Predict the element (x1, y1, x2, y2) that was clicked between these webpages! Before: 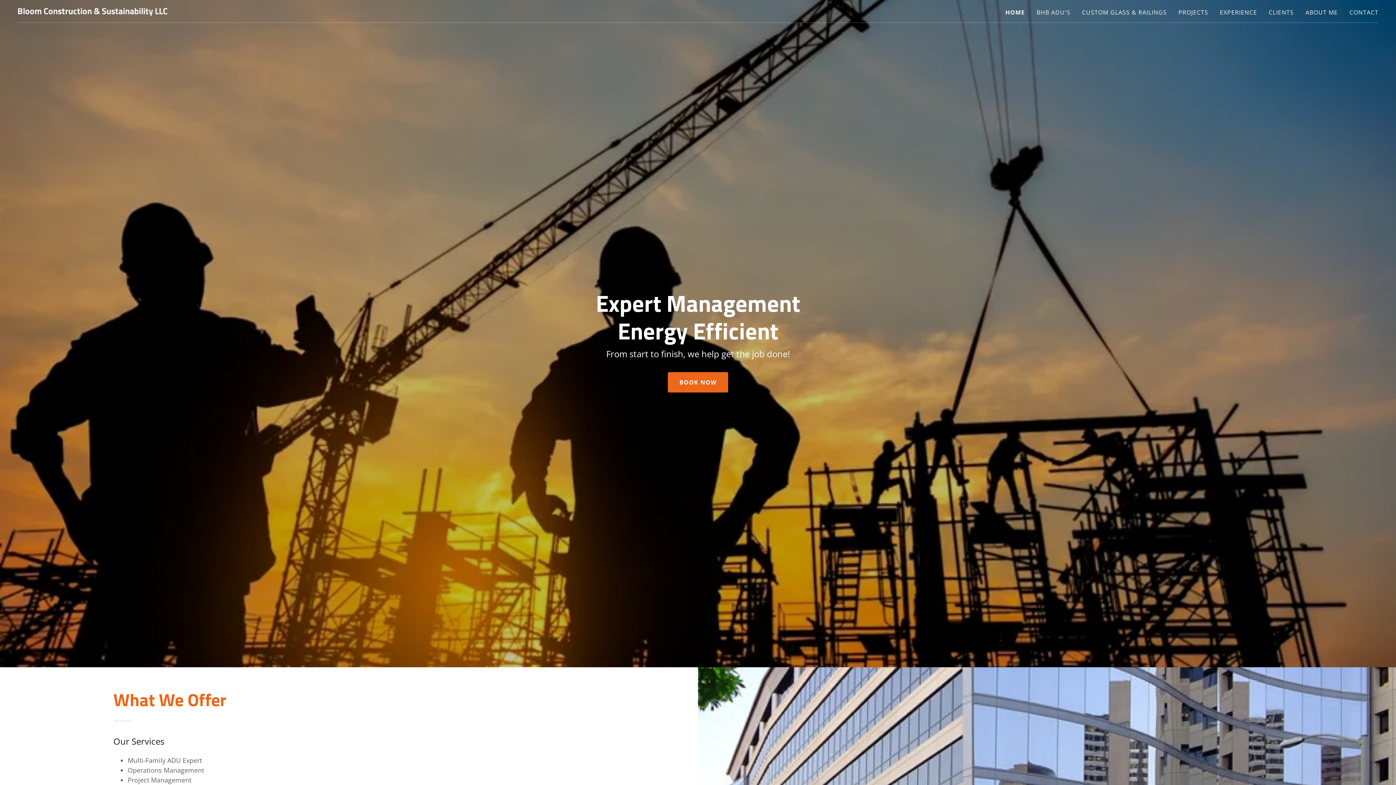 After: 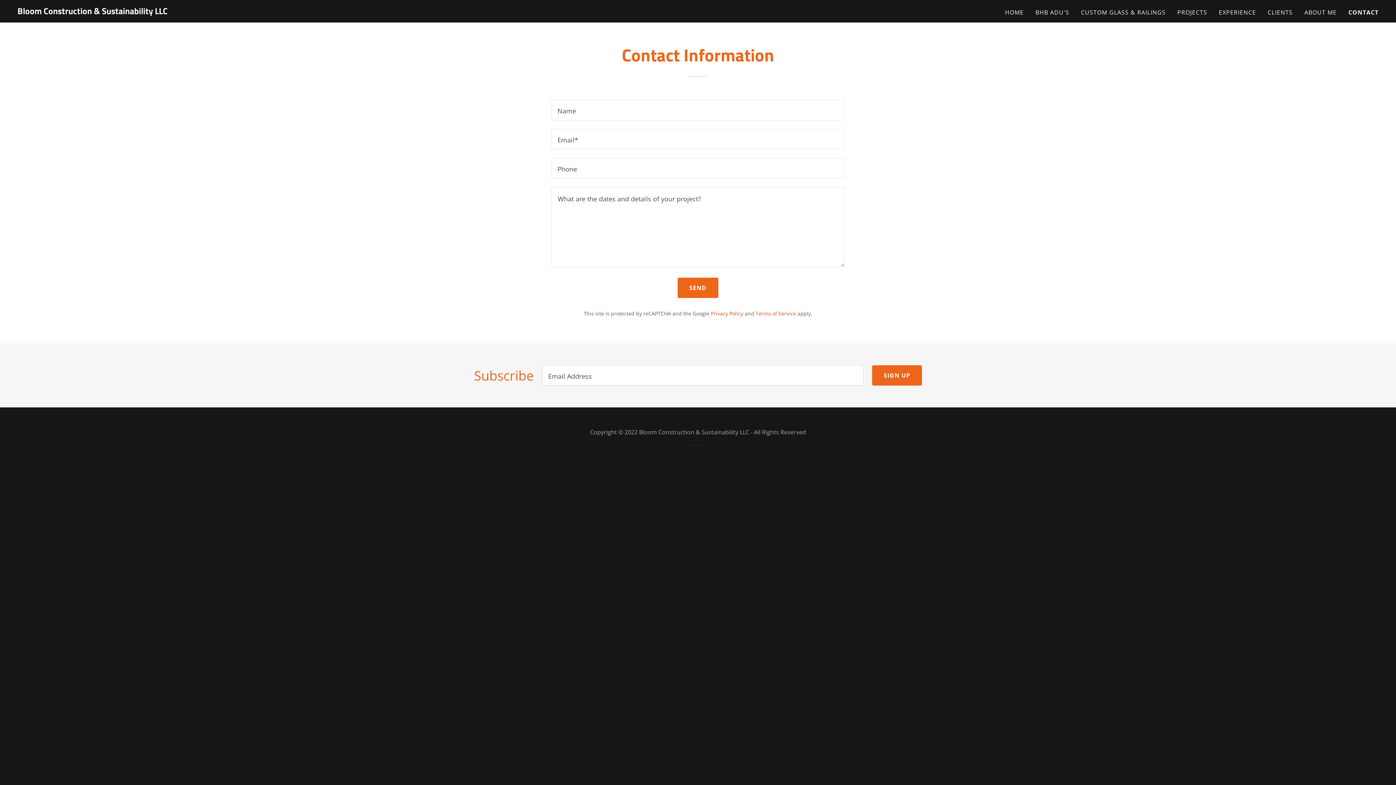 Action: label: BOOK NOW bbox: (667, 372, 728, 392)